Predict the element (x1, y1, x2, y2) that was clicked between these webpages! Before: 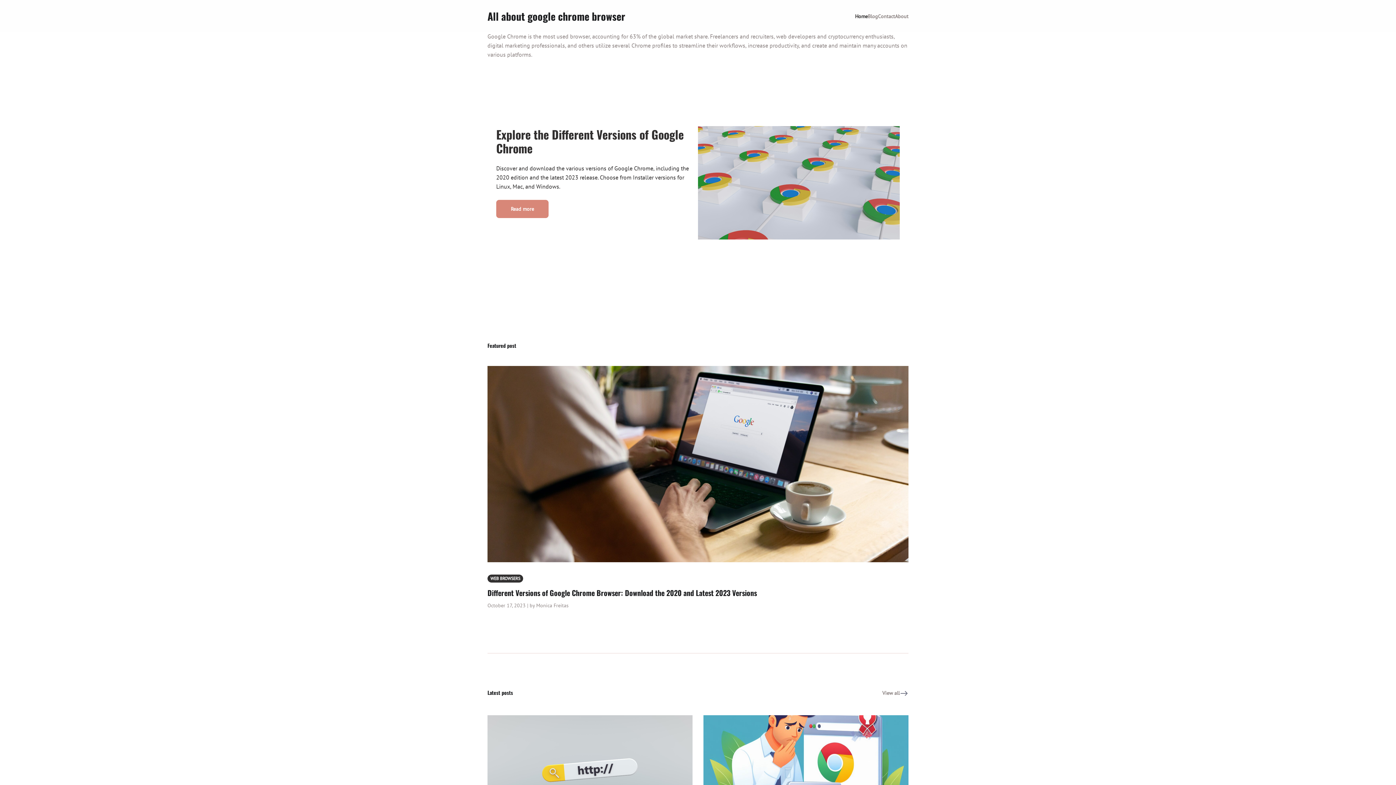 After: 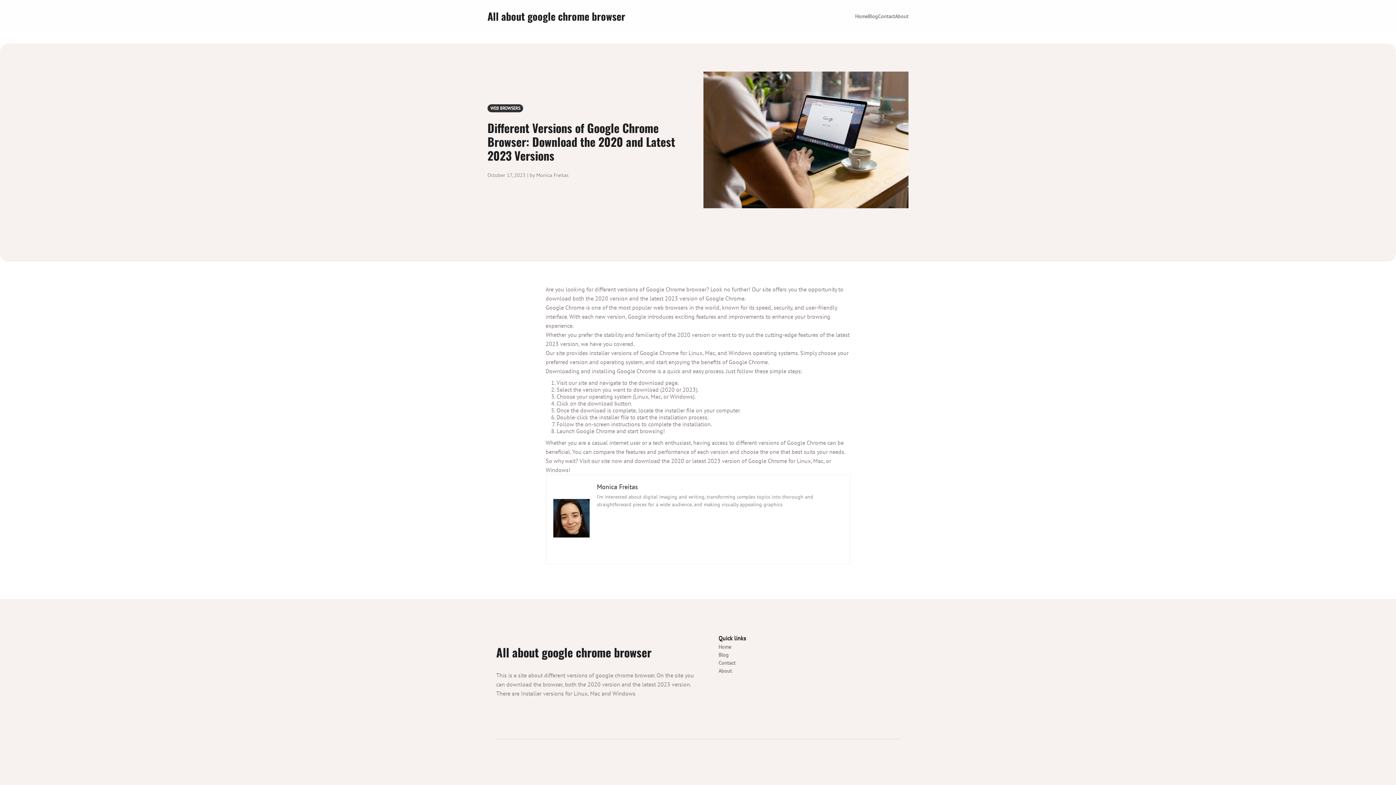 Action: bbox: (487, 557, 908, 564)